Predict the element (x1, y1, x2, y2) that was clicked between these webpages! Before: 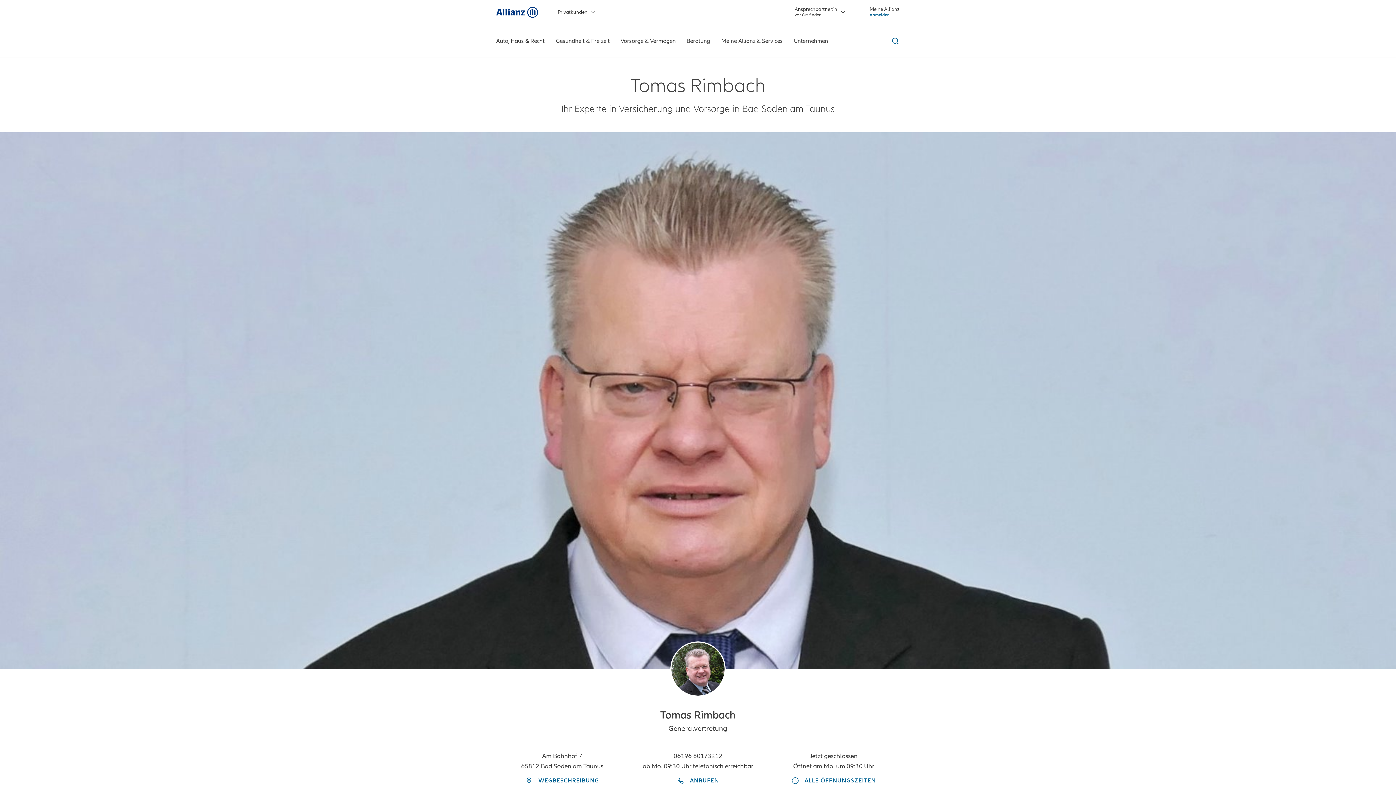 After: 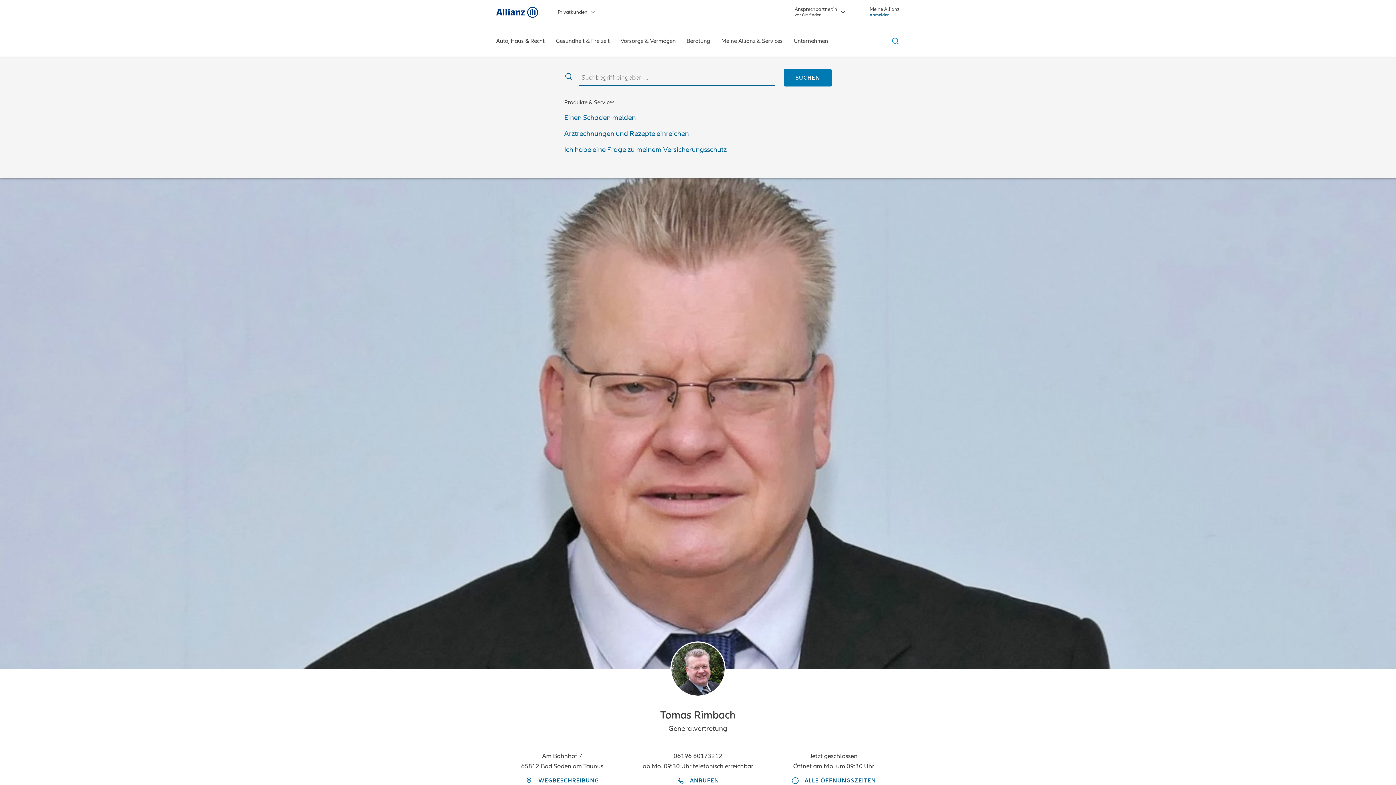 Action: bbox: (889, 36, 900, 45) label: Suche ein- und ausblenden